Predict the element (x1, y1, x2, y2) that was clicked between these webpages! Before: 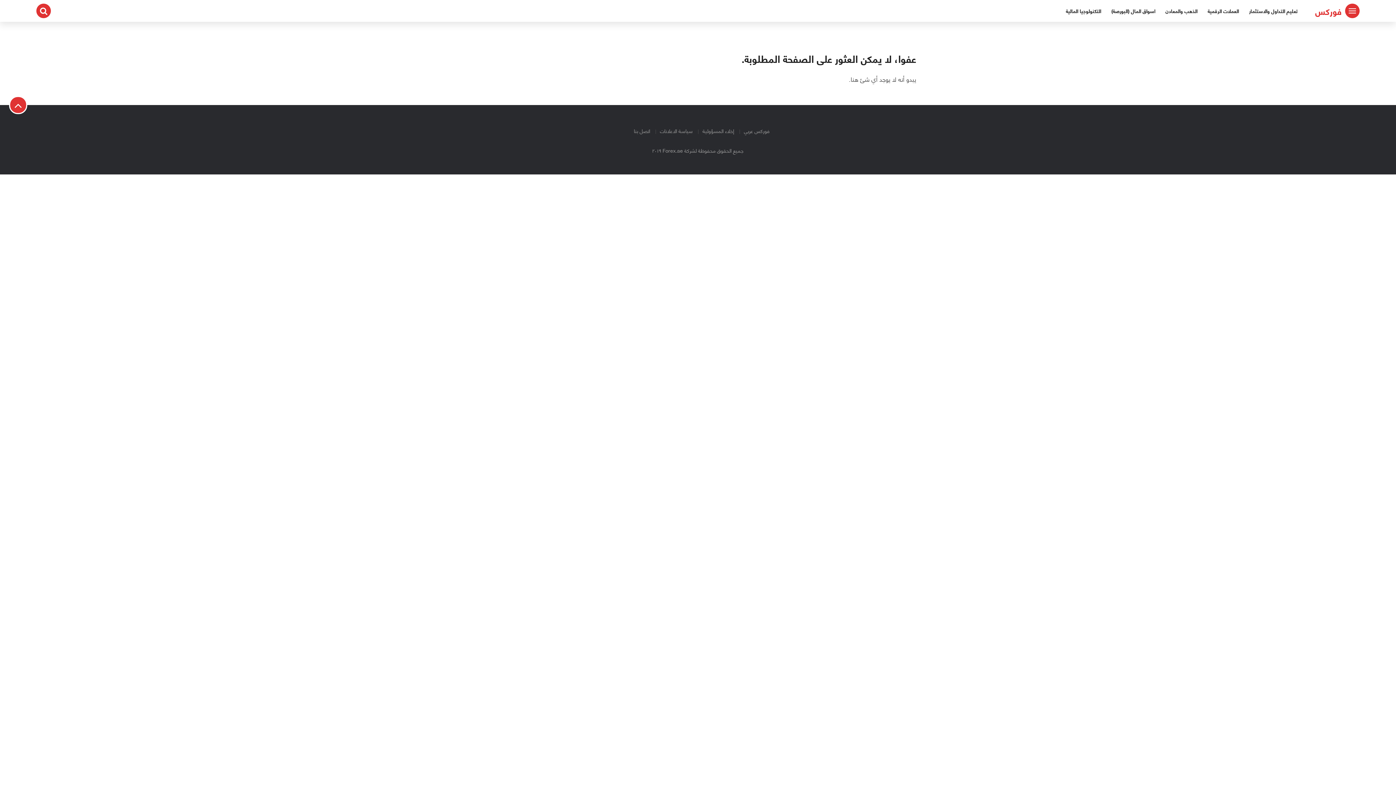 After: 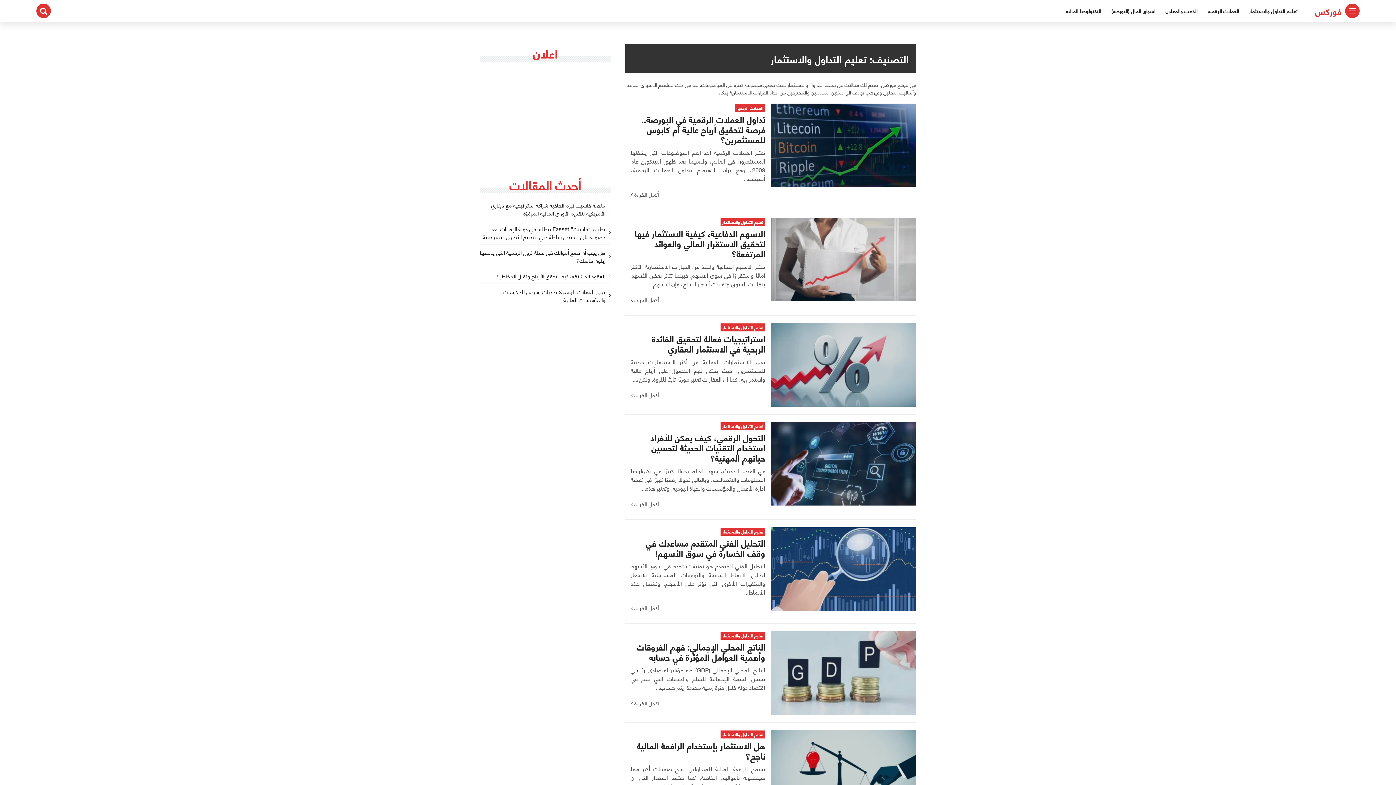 Action: bbox: (1244, 0, 1302, 21) label: تعليم التداول والاستثمار